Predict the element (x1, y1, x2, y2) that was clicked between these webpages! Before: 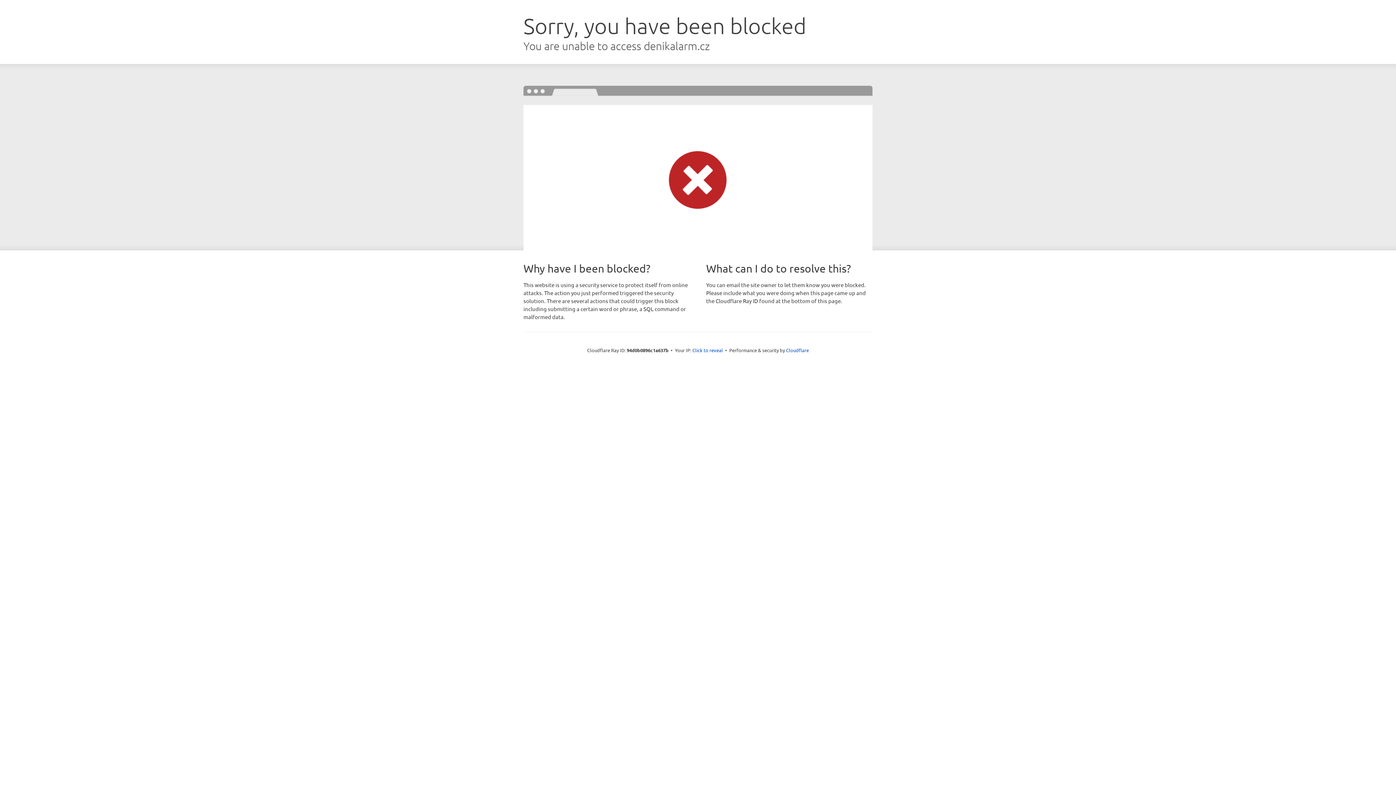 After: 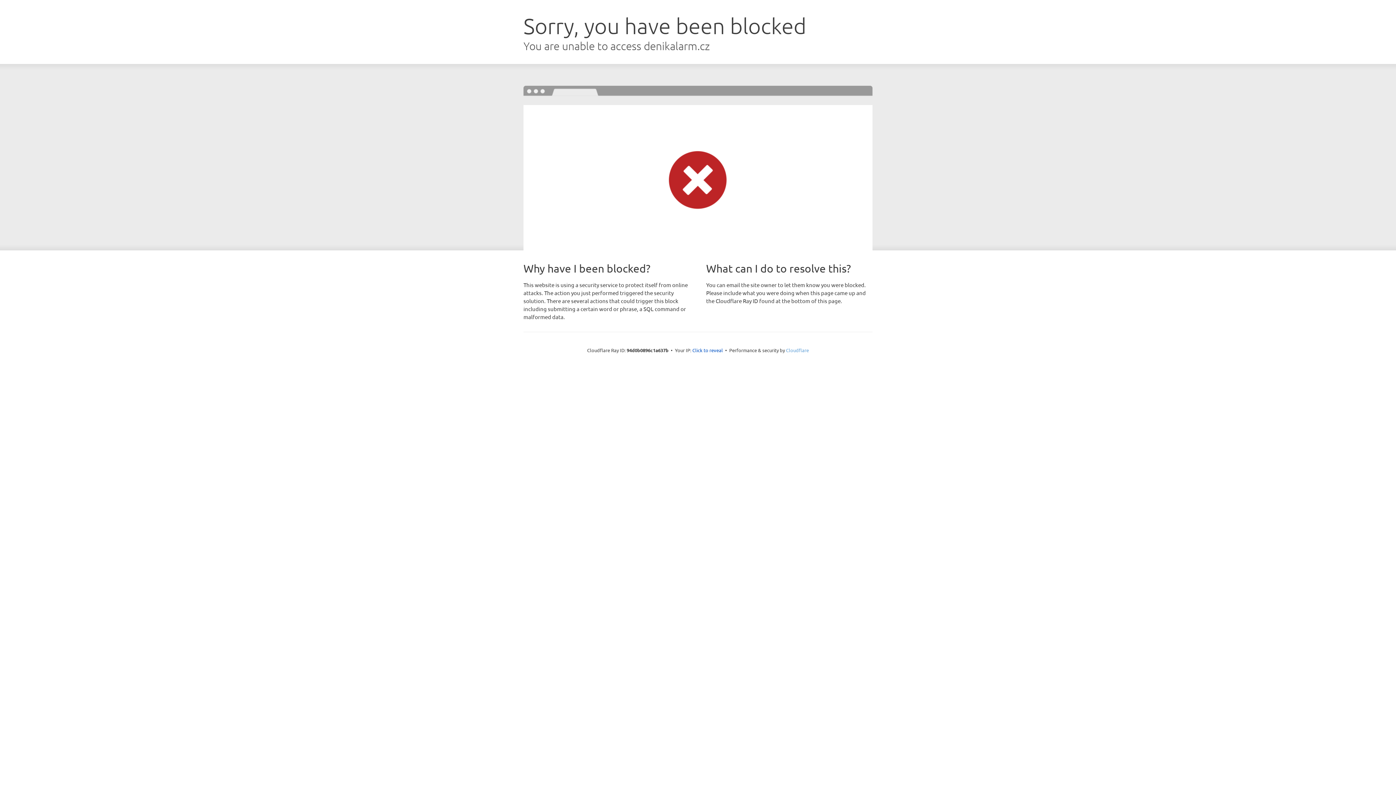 Action: bbox: (786, 347, 809, 353) label: Cloudflare